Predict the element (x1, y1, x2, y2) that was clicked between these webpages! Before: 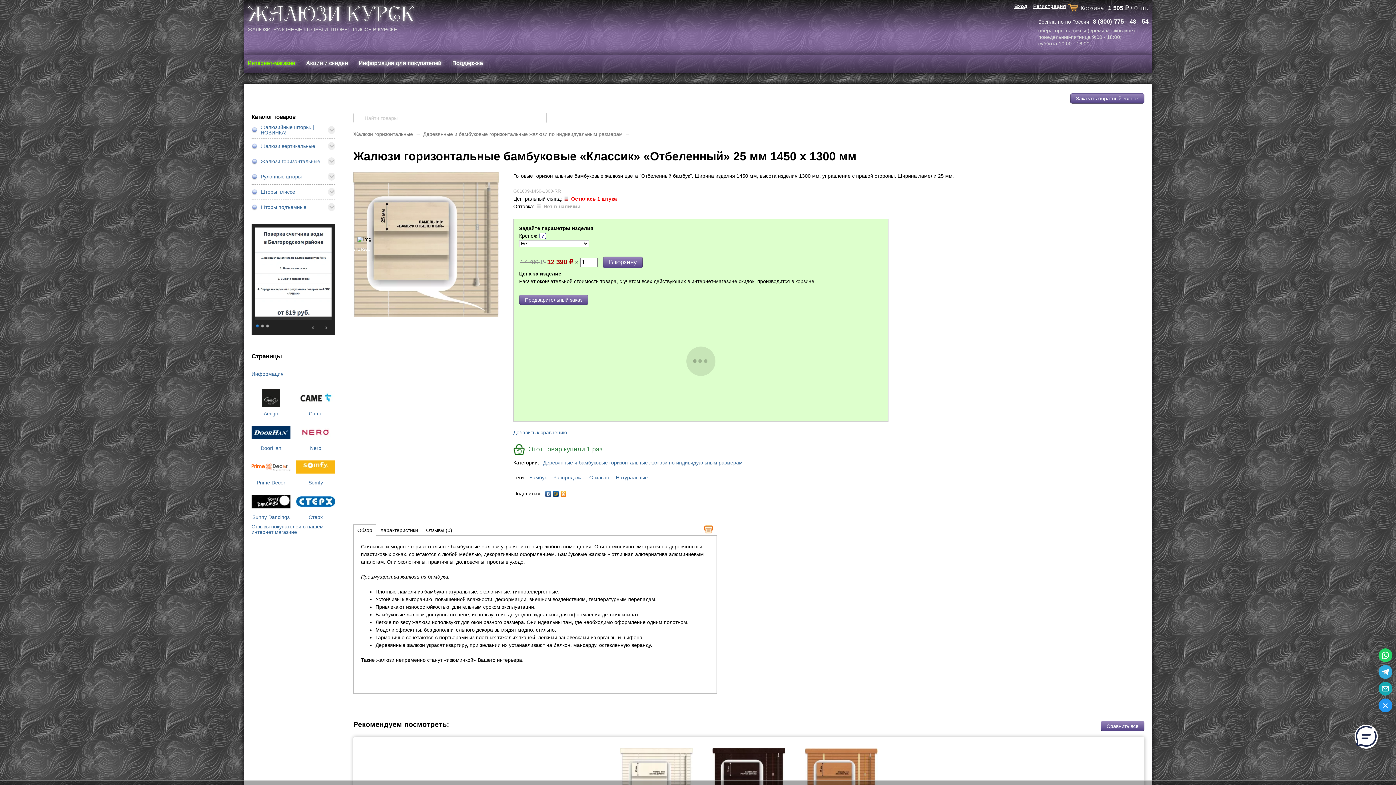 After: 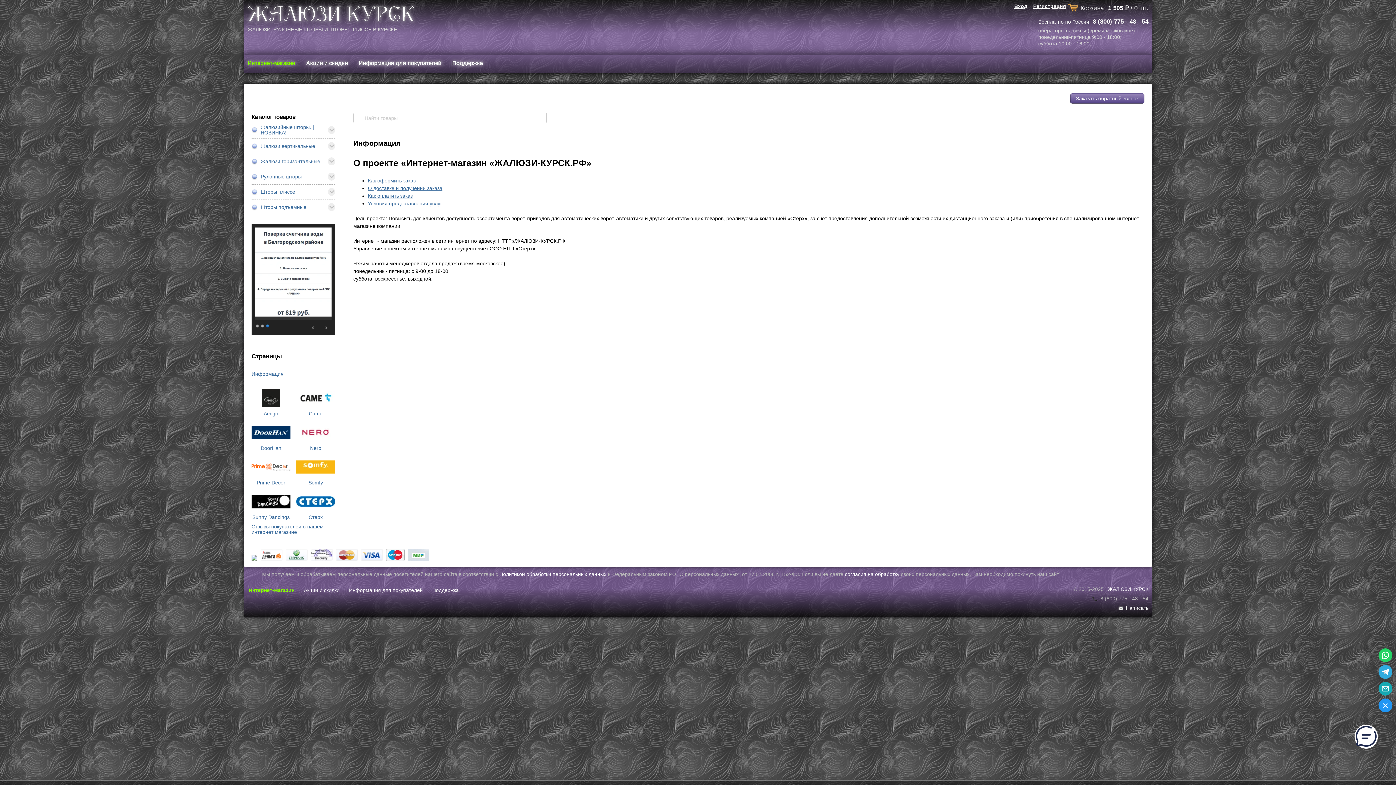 Action: bbox: (251, 368, 328, 379) label: Информация